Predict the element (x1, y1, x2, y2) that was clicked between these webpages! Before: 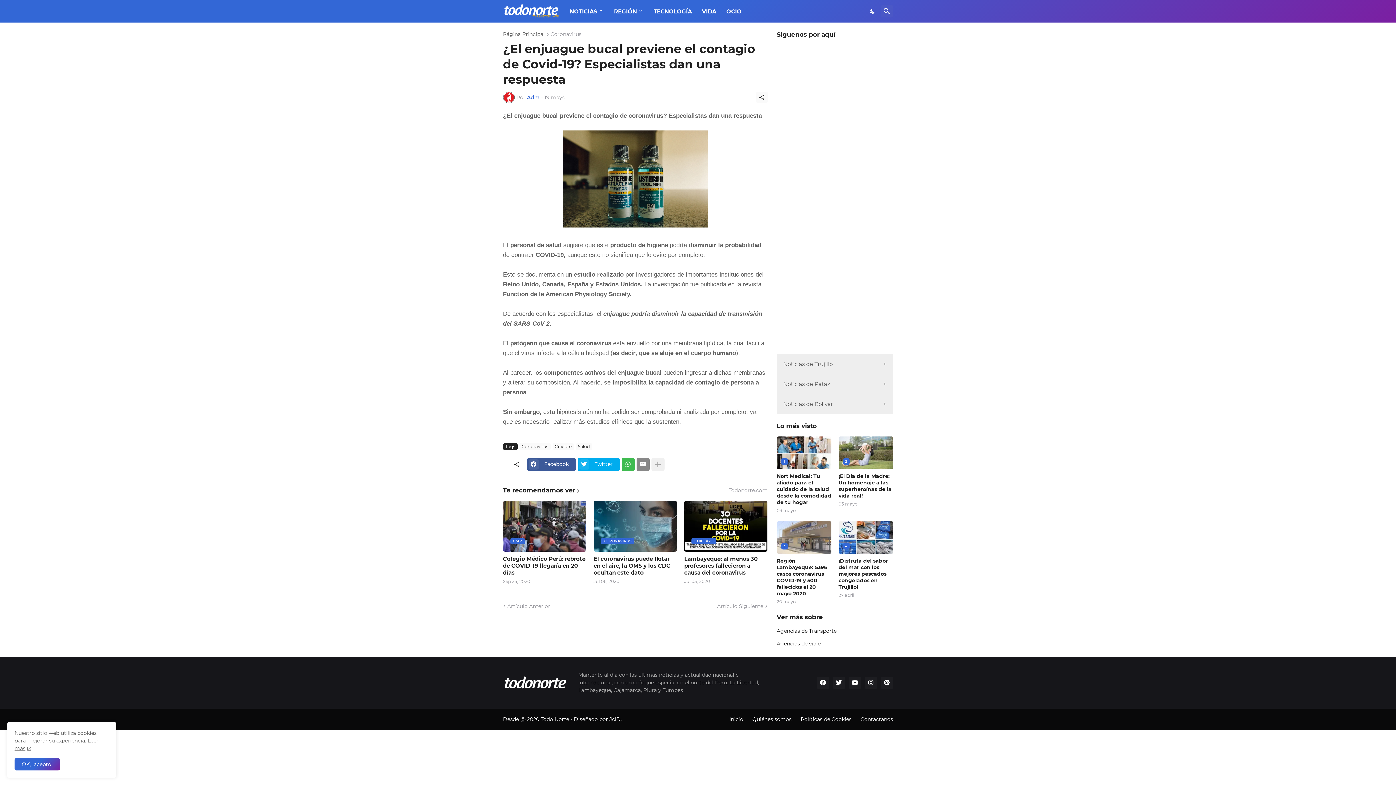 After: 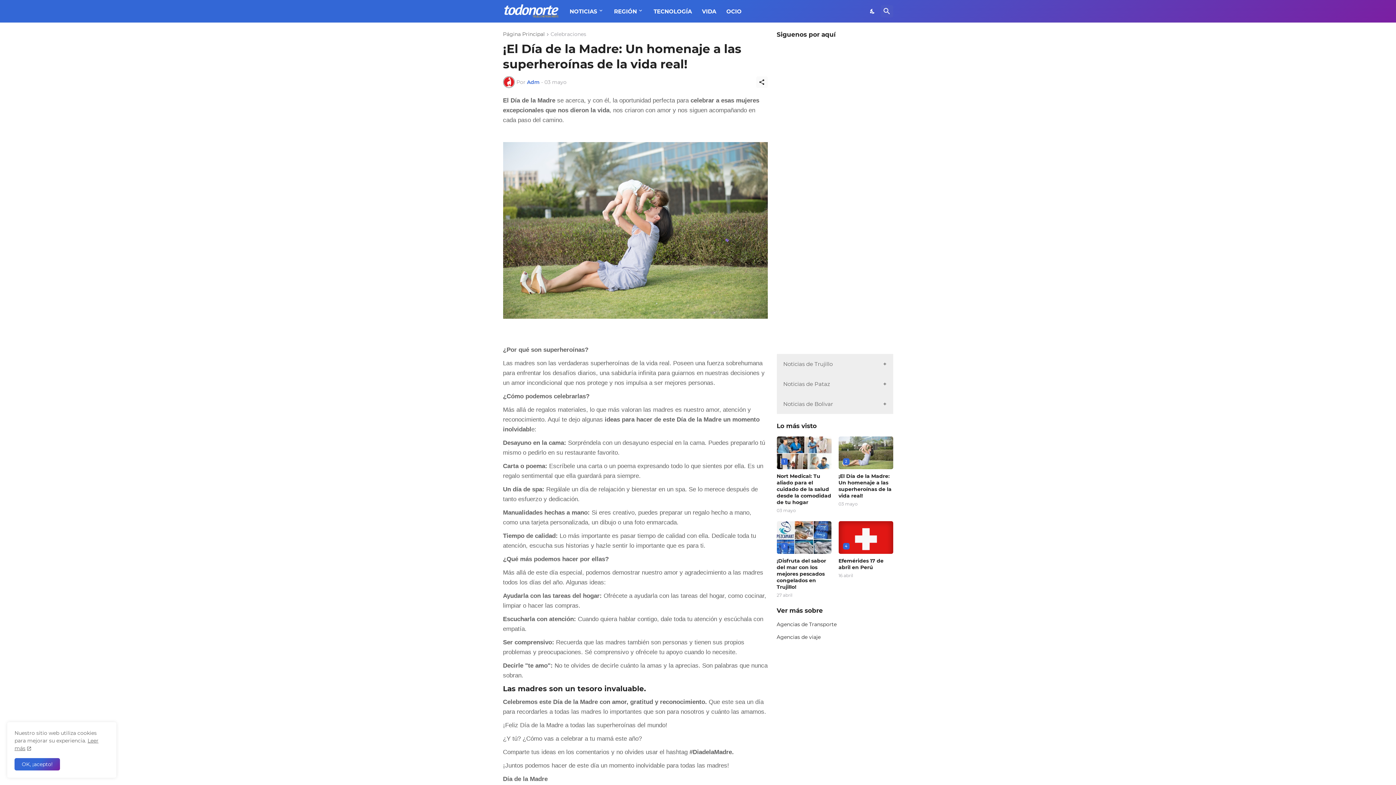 Action: bbox: (838, 473, 893, 499) label: ¡El Día de la Madre: Un homenaje a las superheroínas de la vida real!